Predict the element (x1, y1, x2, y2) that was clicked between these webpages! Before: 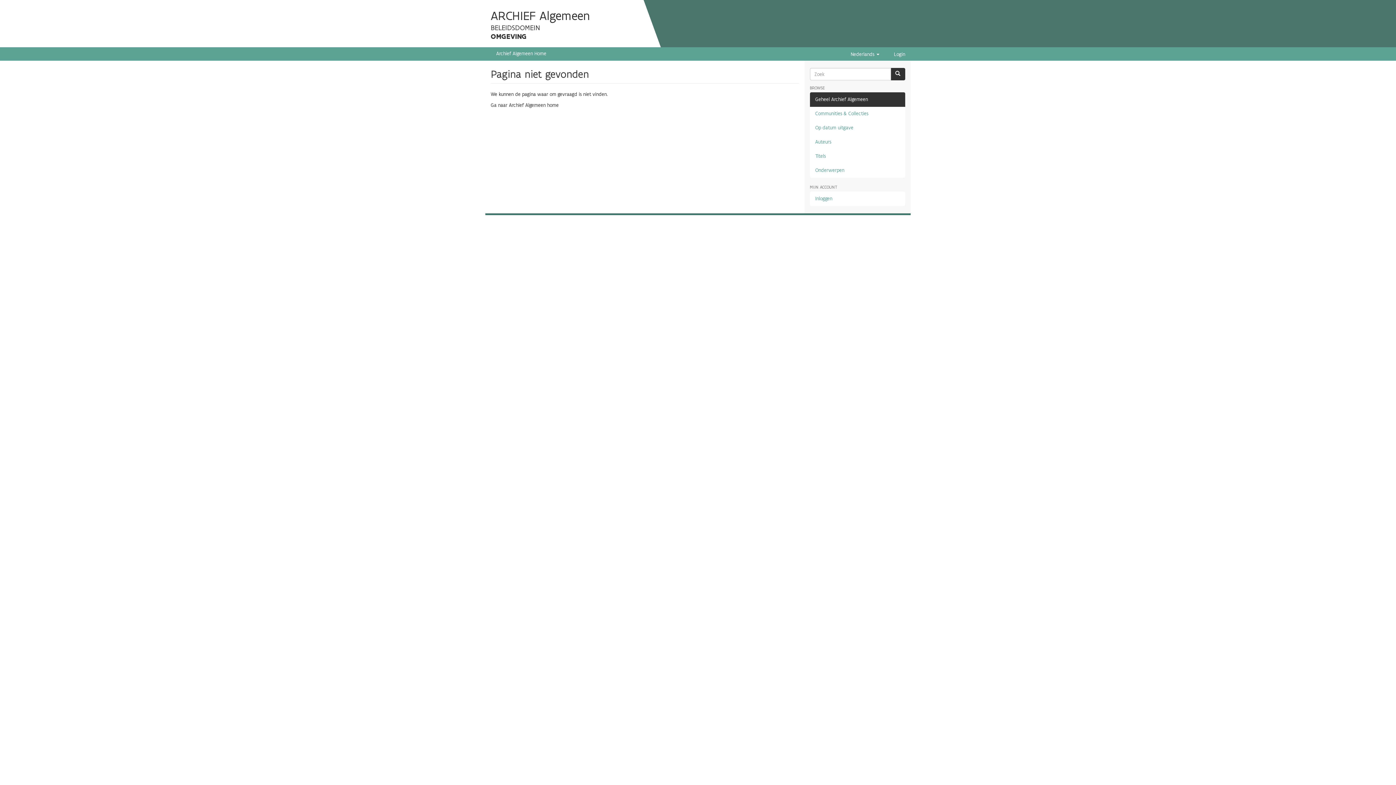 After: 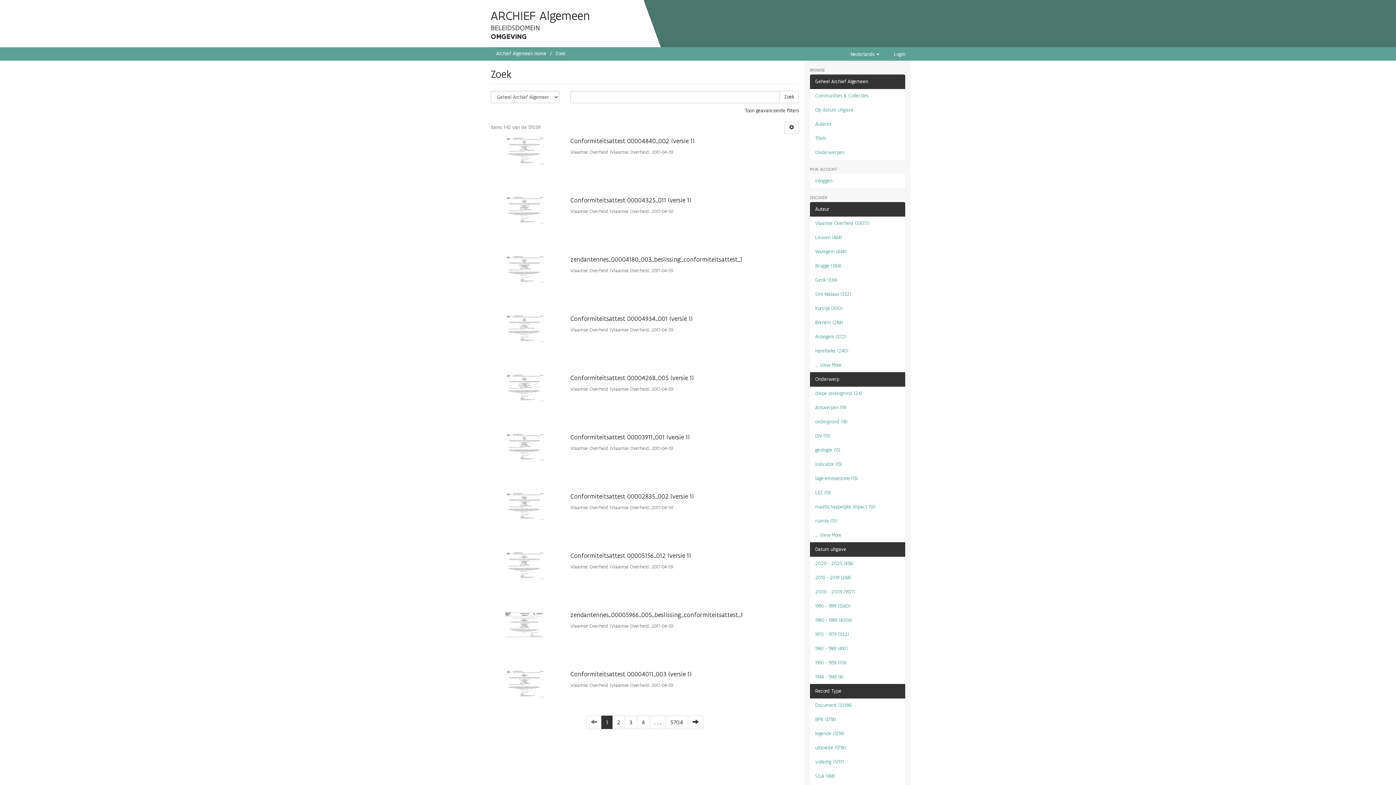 Action: bbox: (890, 68, 905, 80)